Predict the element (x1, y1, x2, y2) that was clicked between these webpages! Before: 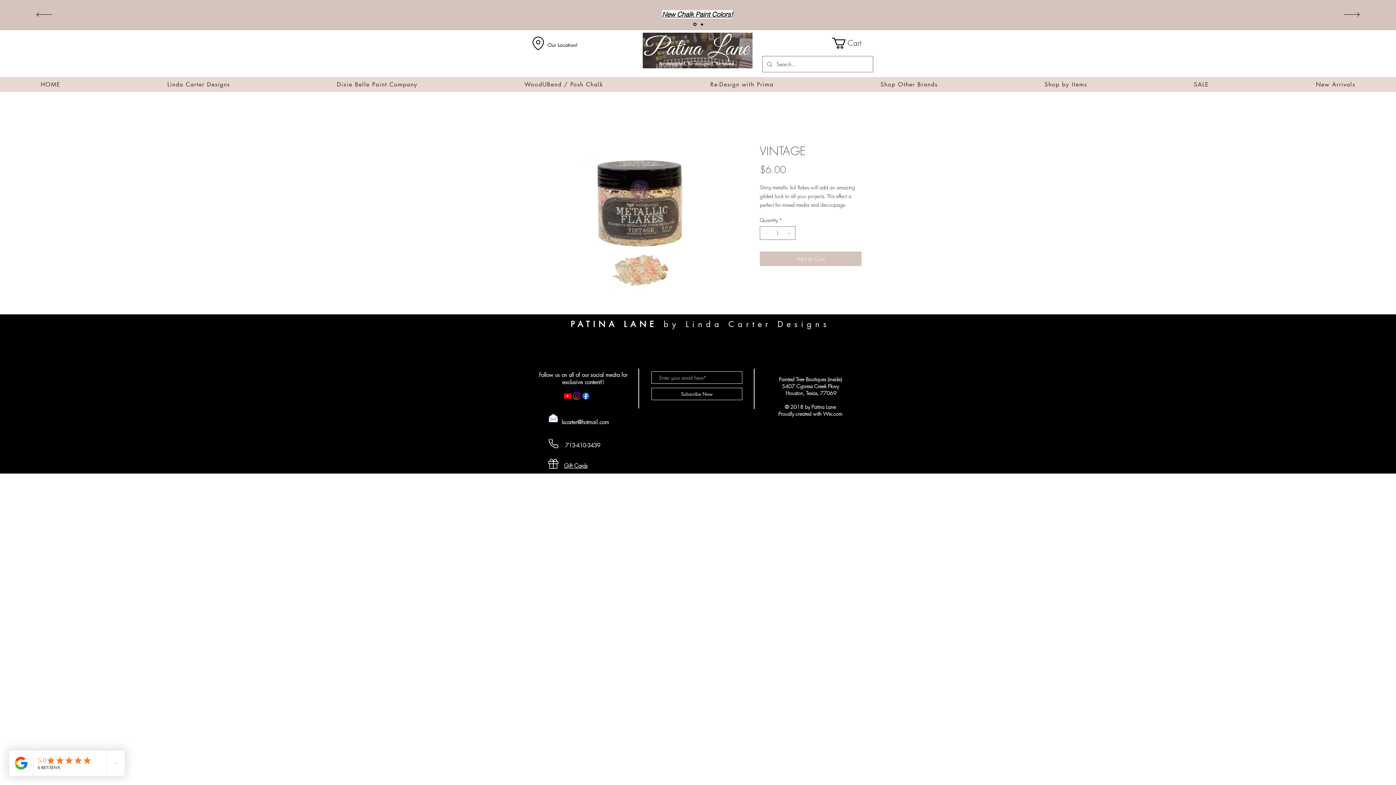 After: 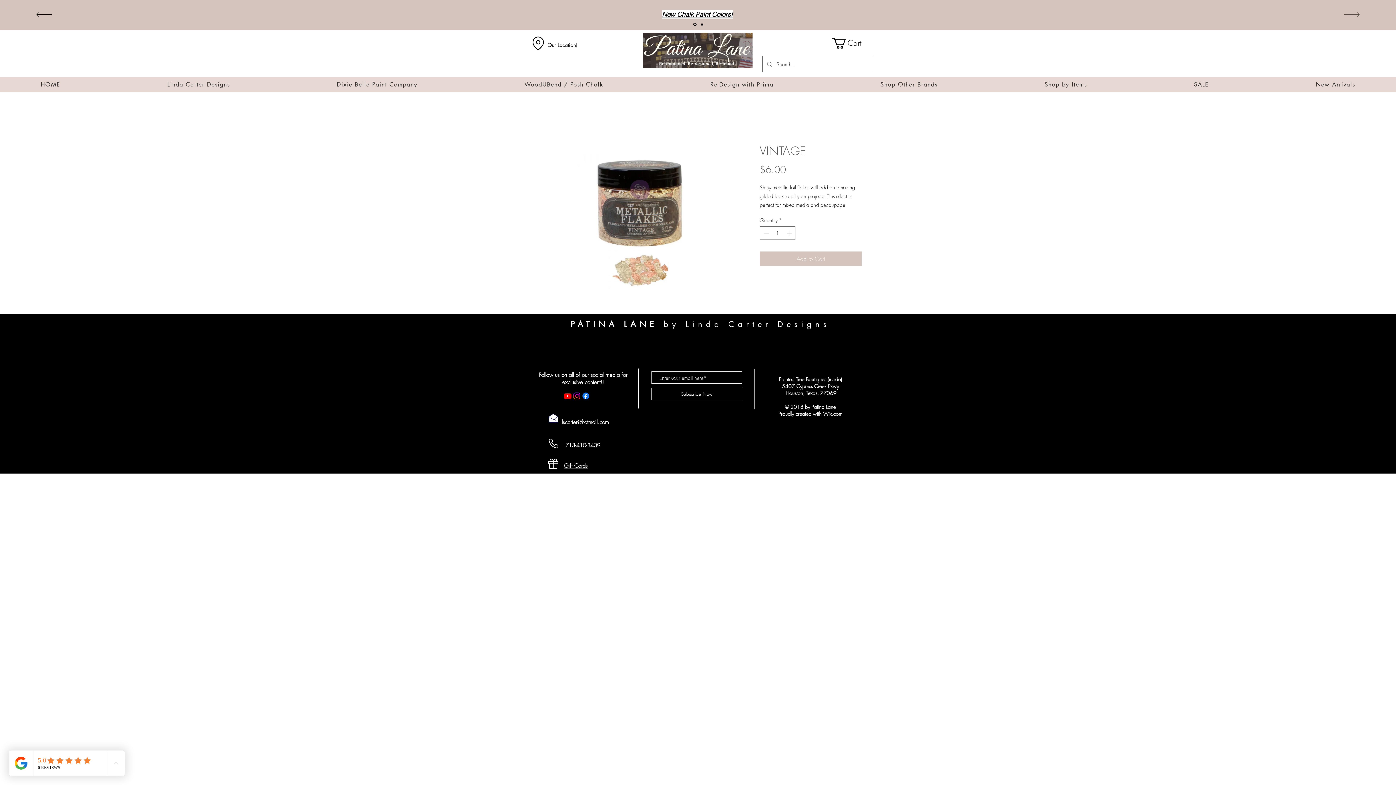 Action: label: Next bbox: (1344, 12, 1360, 17)